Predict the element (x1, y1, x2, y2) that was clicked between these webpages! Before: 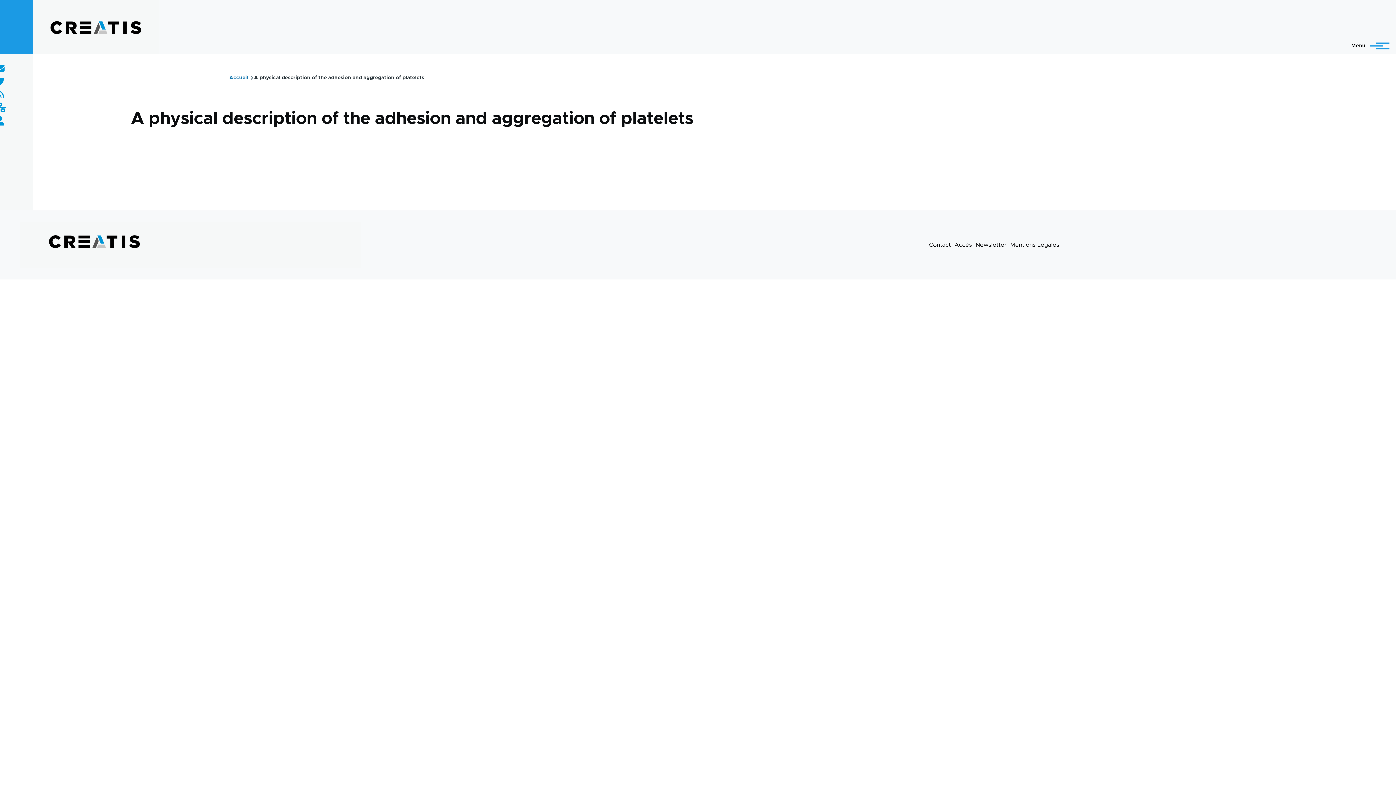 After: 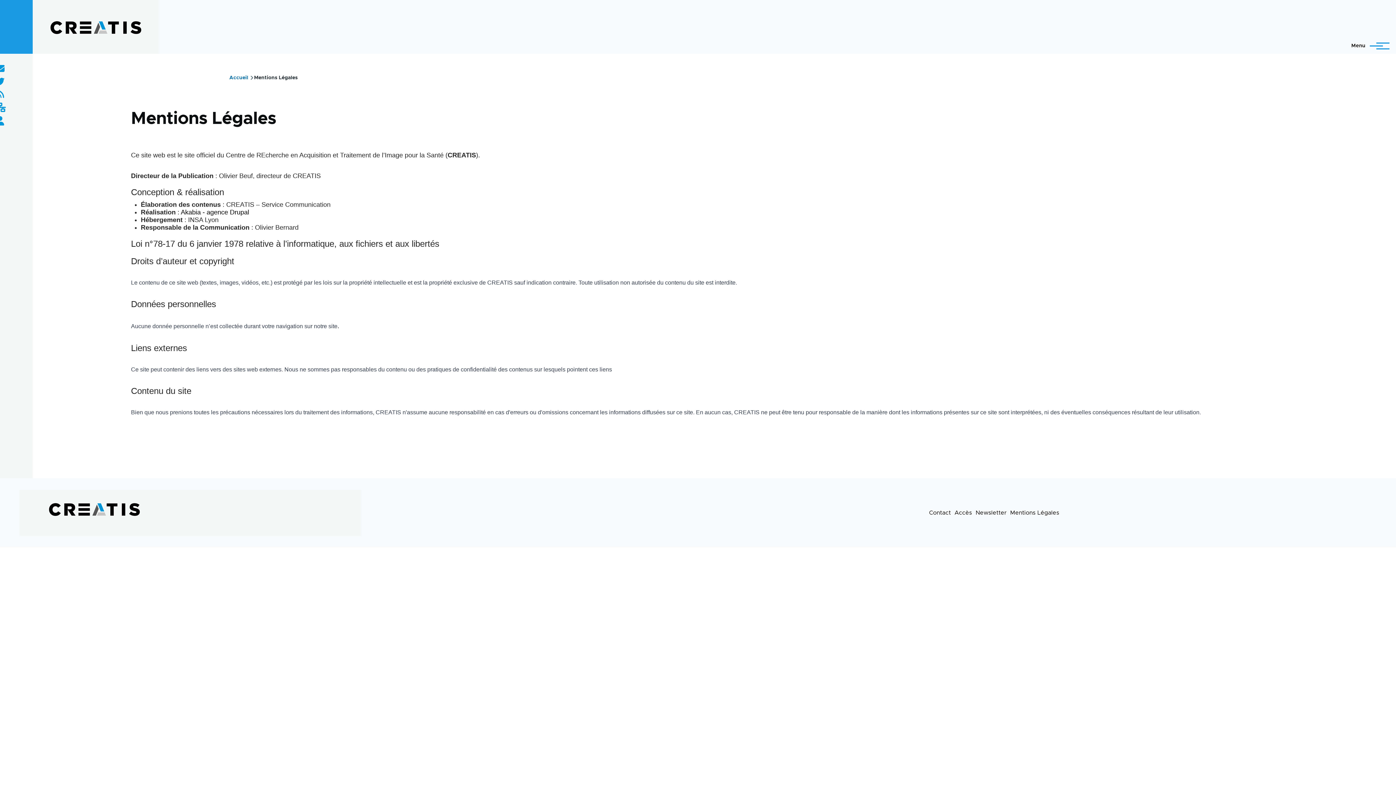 Action: label: Mentions Légales bbox: (1010, 242, 1059, 247)